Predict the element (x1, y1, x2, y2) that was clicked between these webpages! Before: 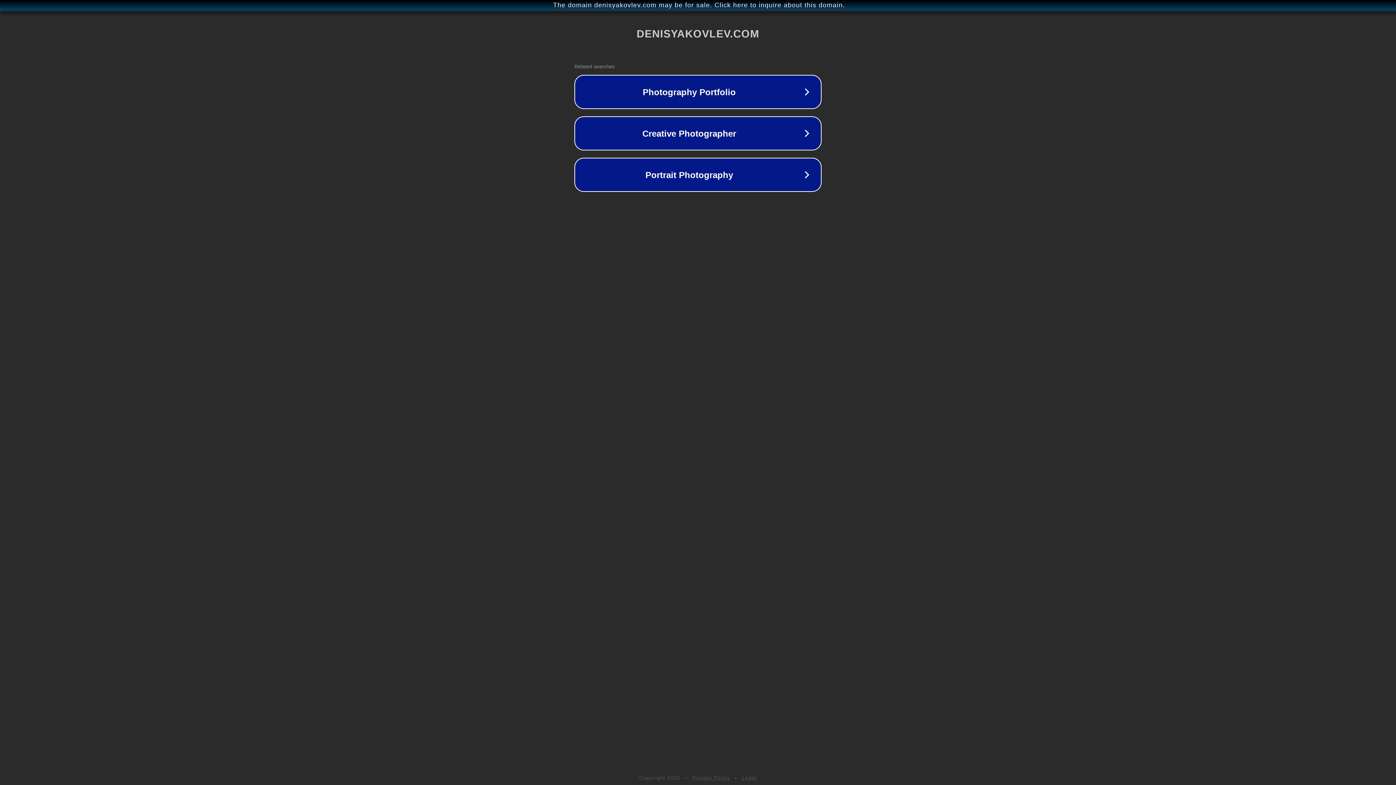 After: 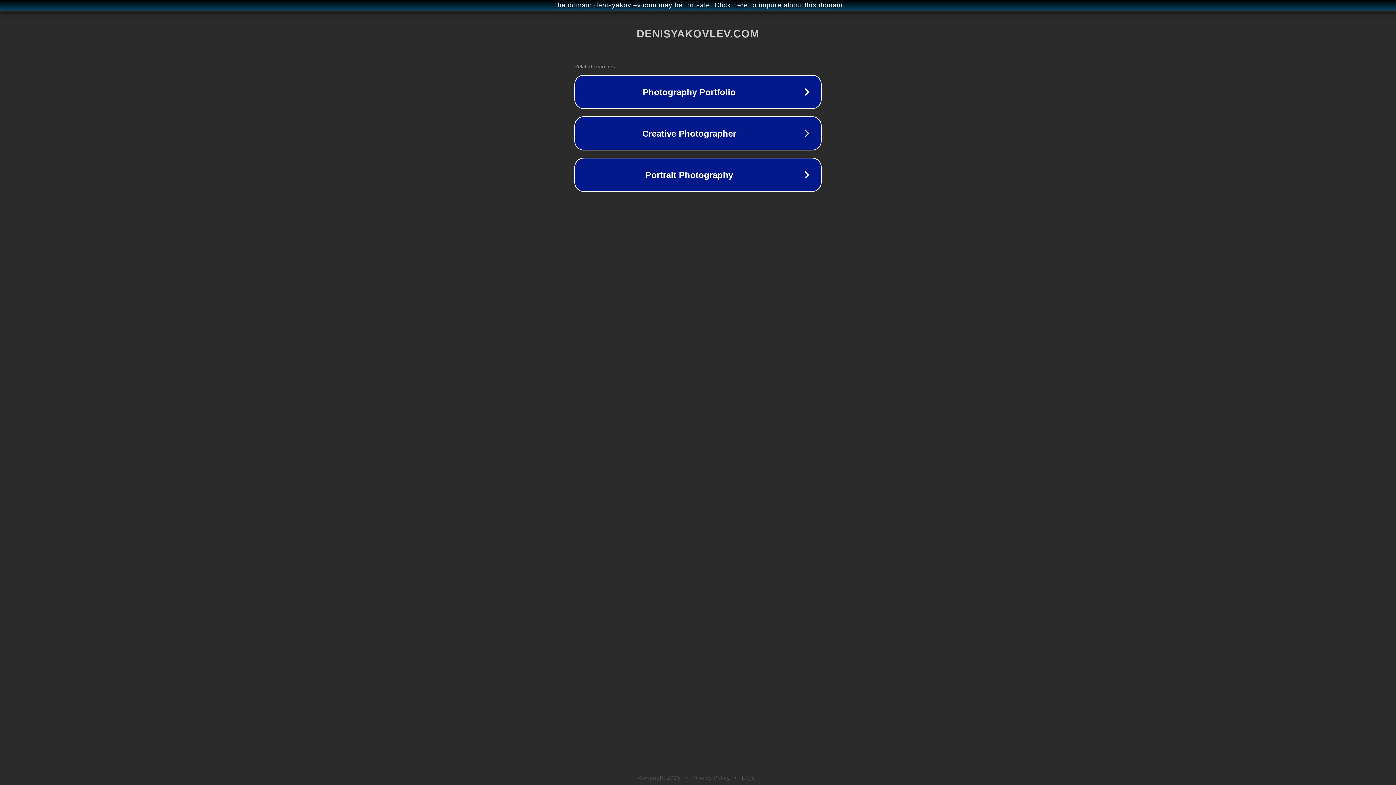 Action: bbox: (742, 775, 757, 781) label: Legal